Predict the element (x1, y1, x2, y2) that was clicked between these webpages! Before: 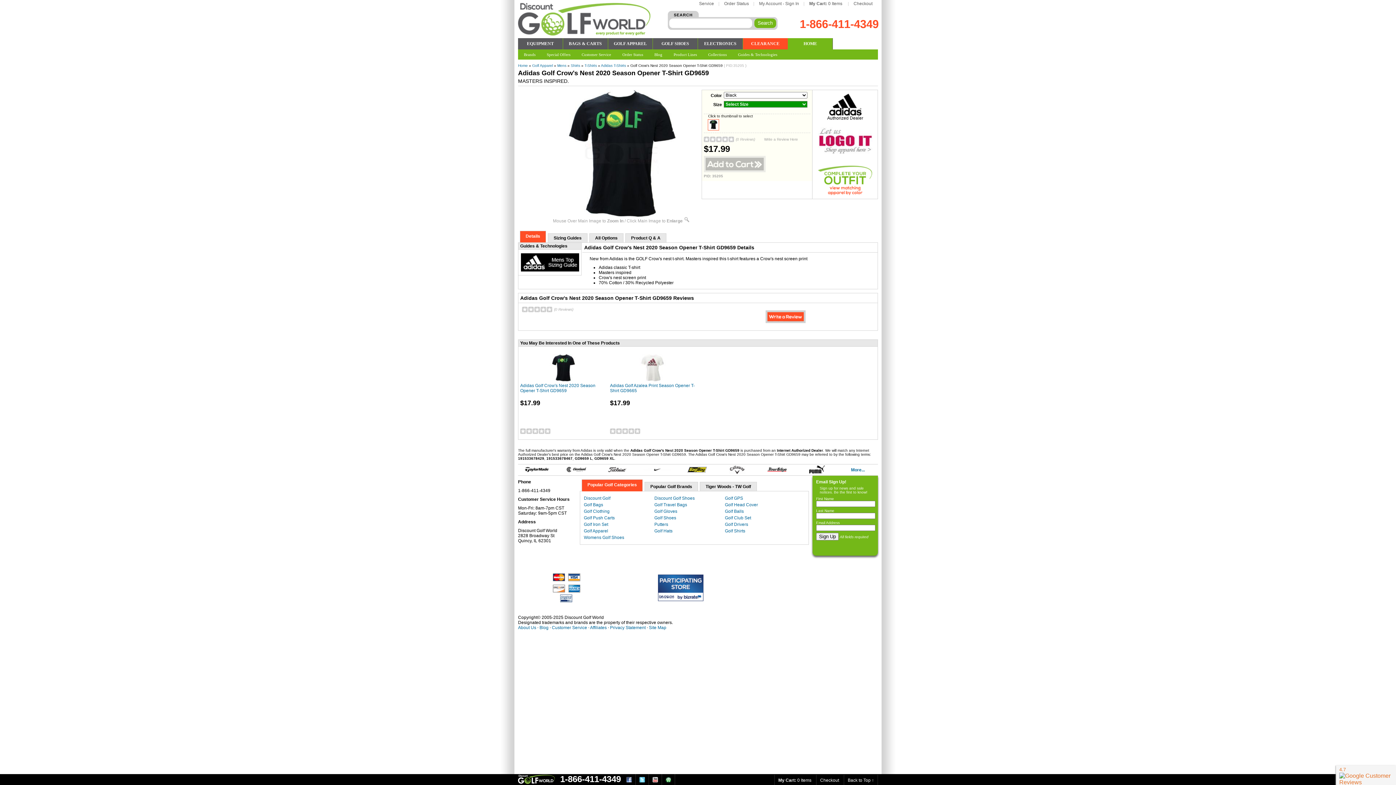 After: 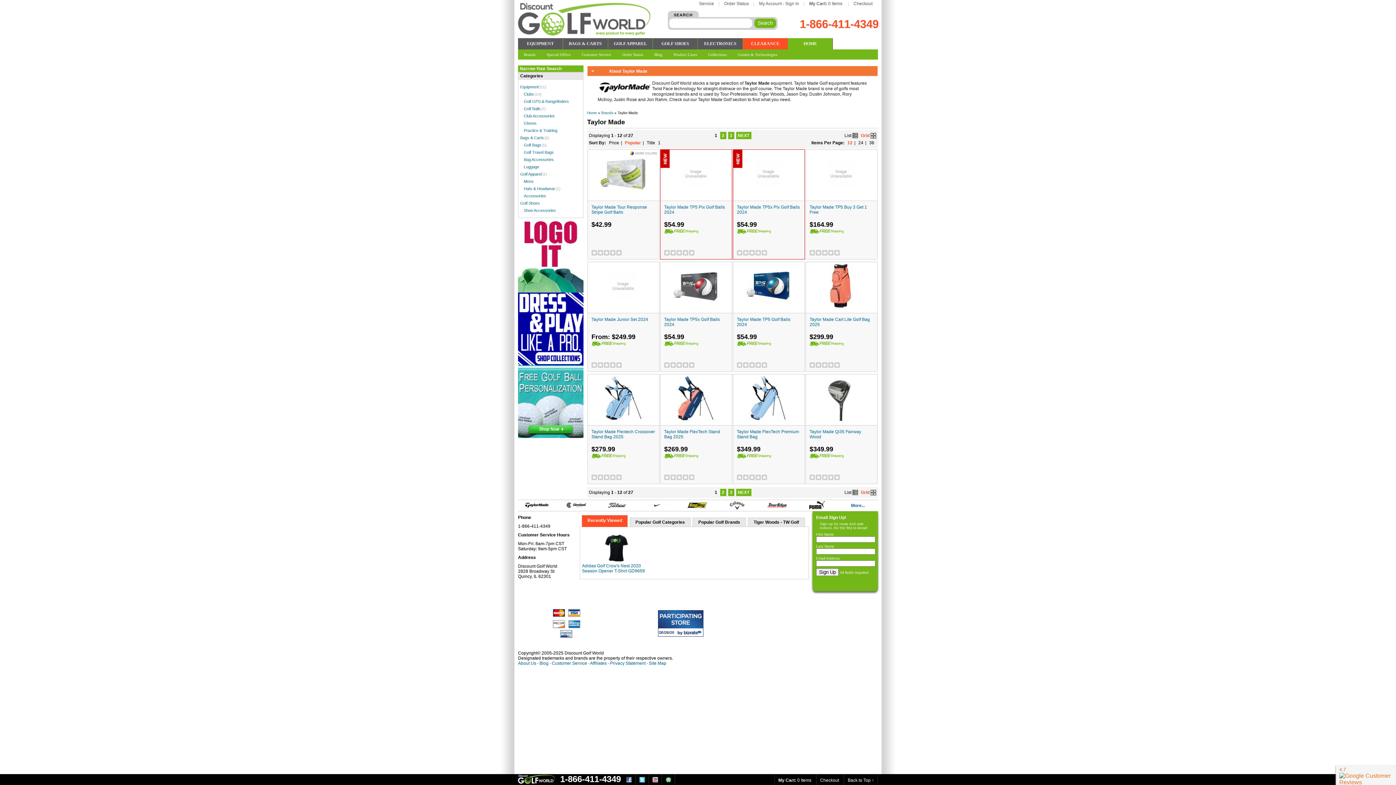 Action: bbox: (524, 467, 549, 472)